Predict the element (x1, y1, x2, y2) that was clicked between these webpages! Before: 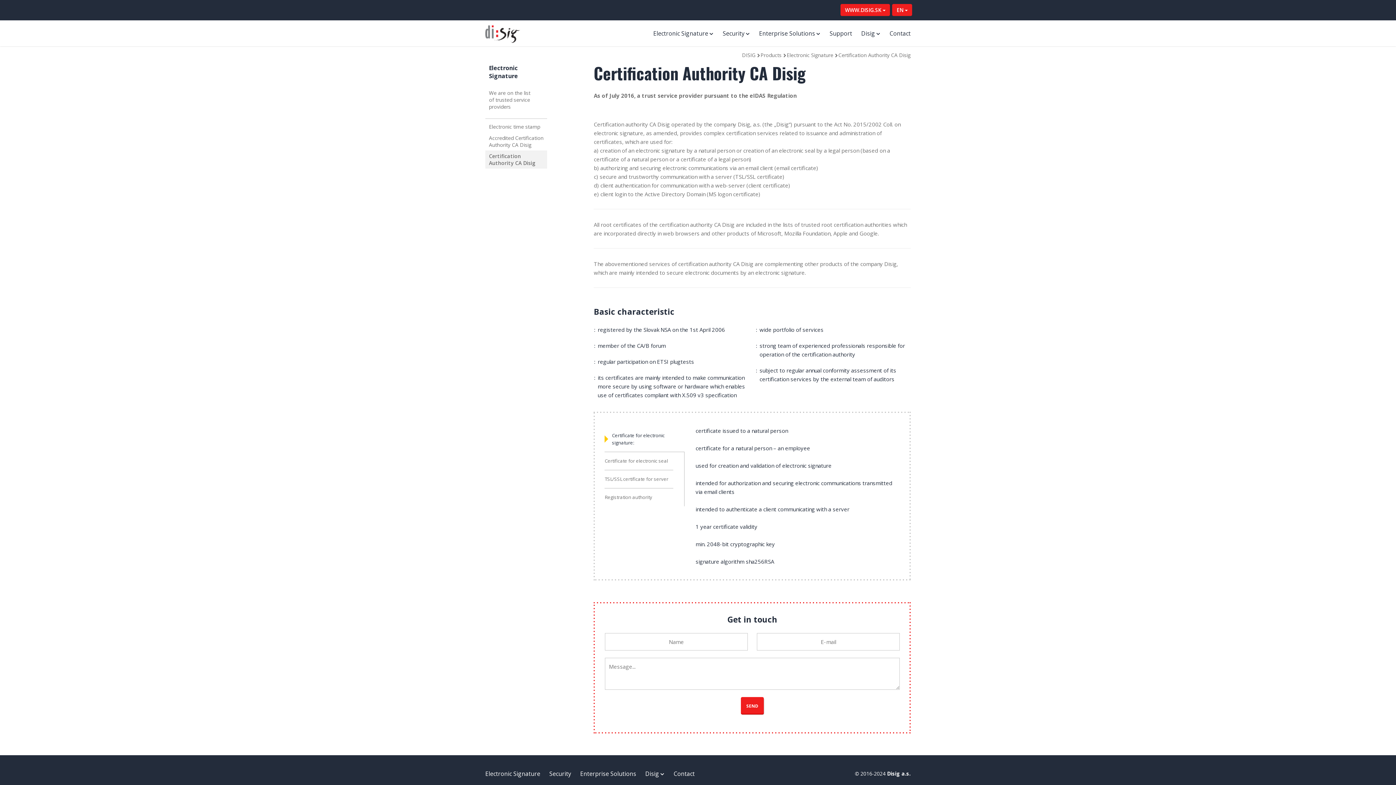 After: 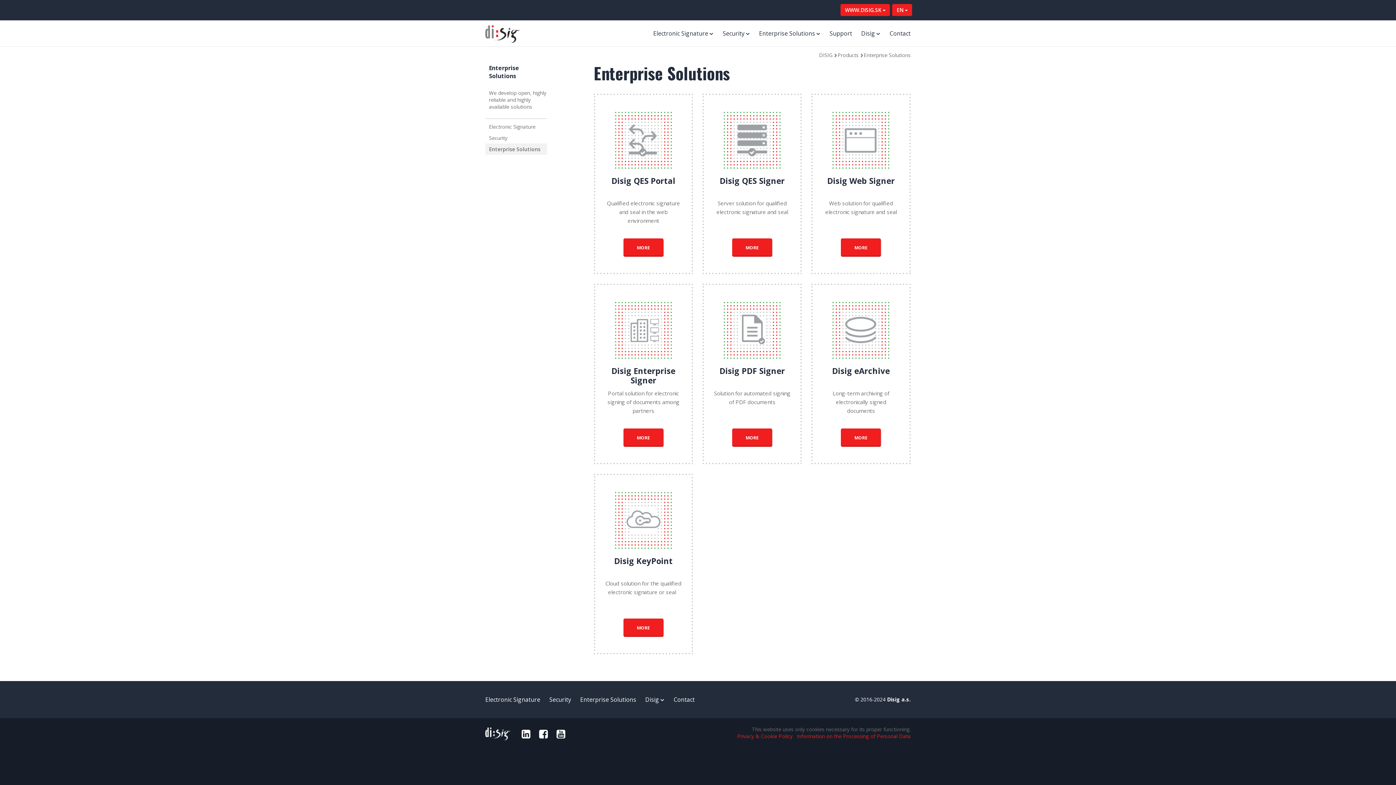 Action: bbox: (580, 764, 636, 783) label: Enterprise Solutions